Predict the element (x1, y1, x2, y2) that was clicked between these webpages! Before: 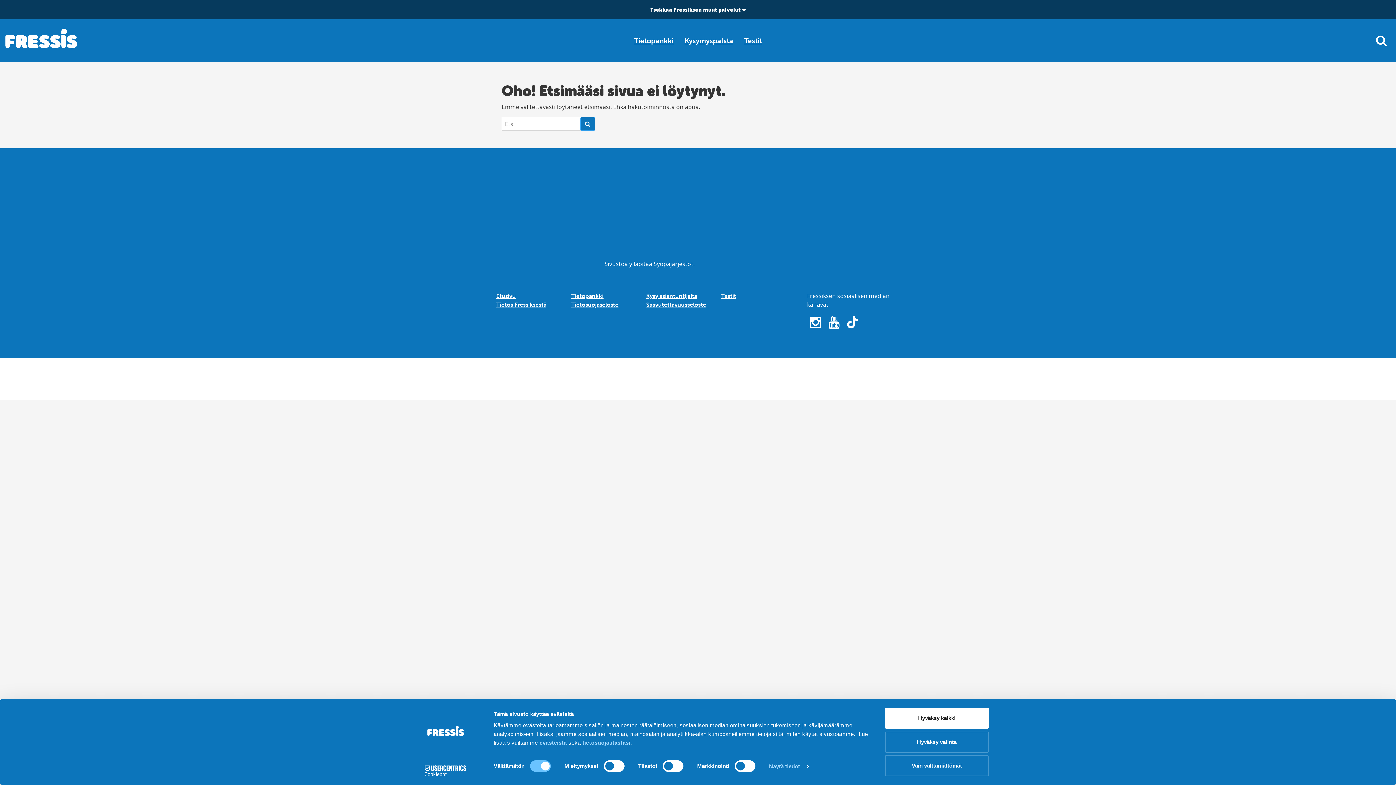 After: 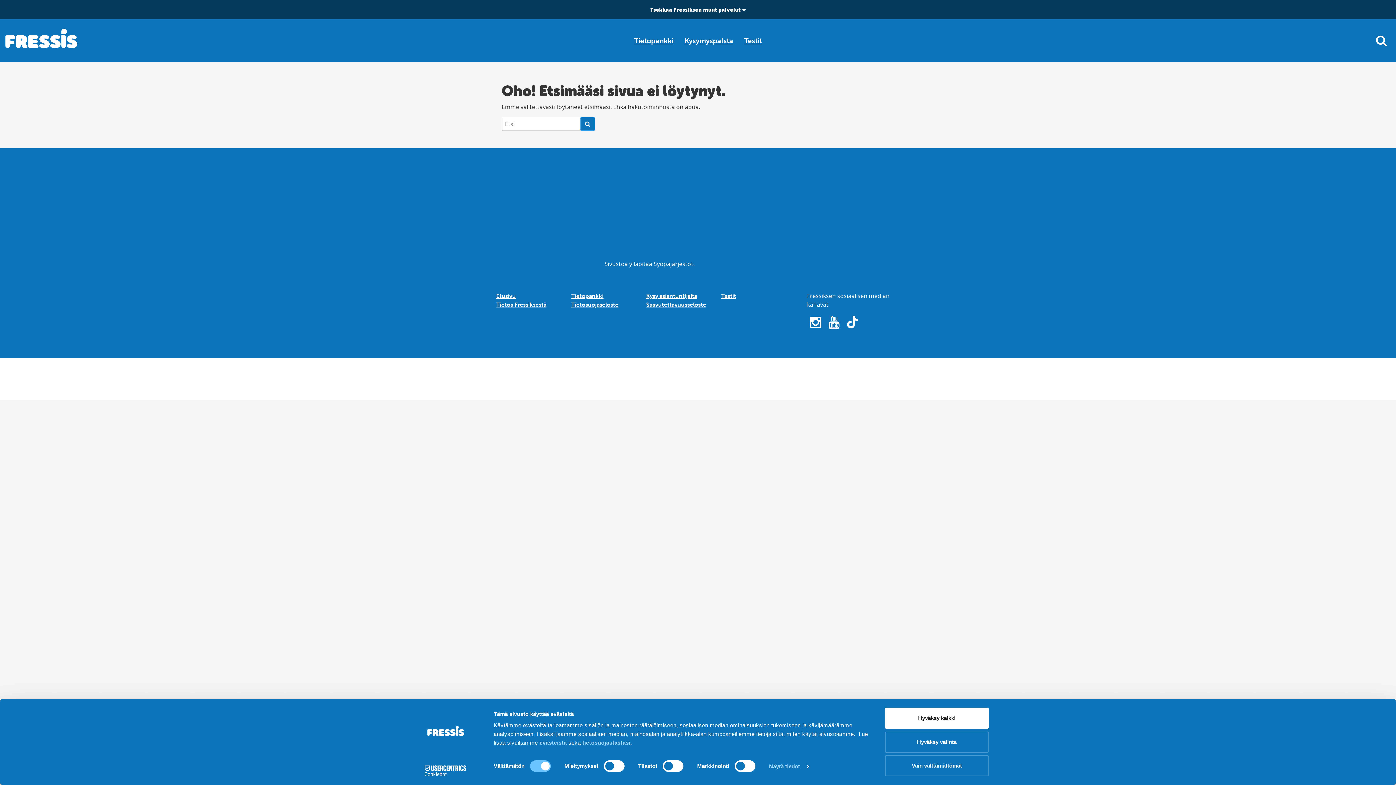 Action: bbox: (413, 765, 477, 776) label: Cookiebot - opens in a new window